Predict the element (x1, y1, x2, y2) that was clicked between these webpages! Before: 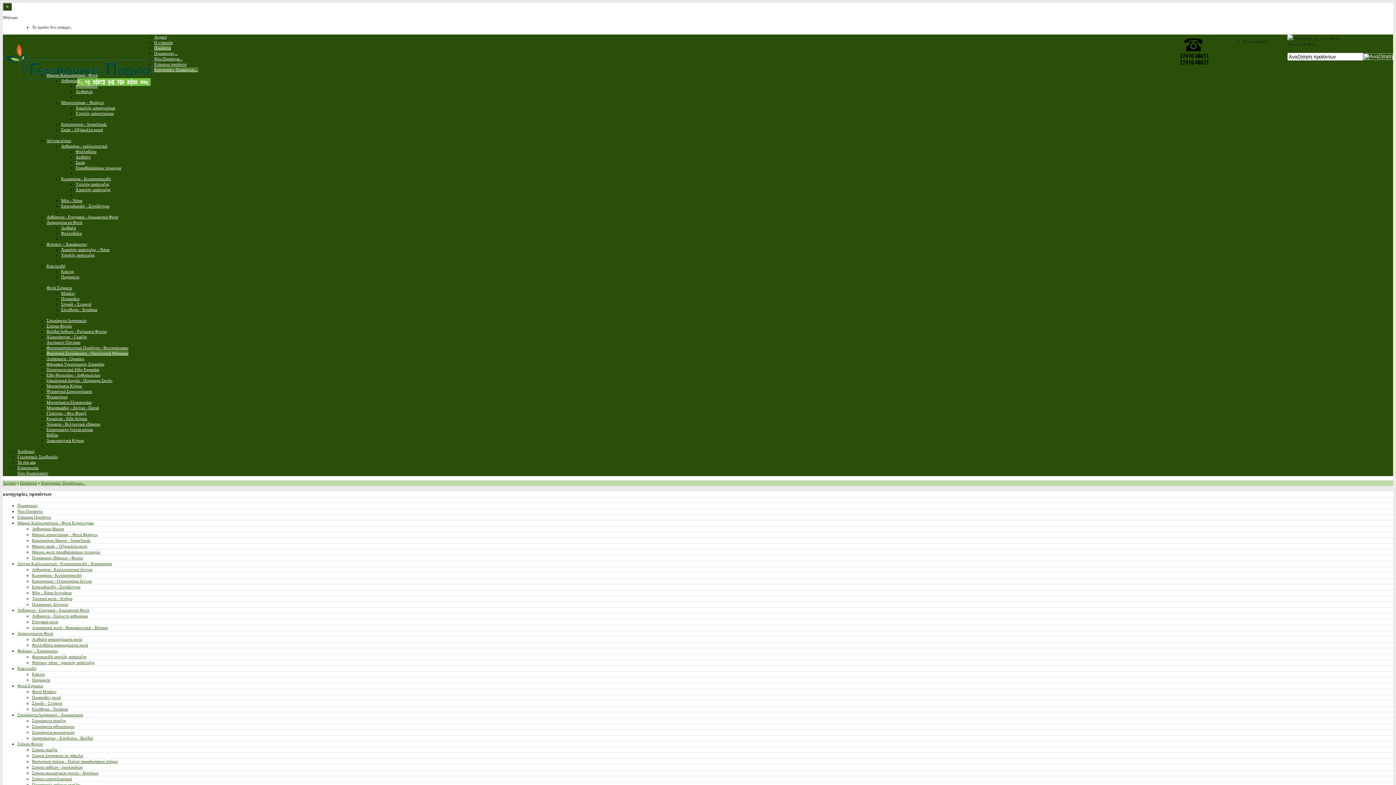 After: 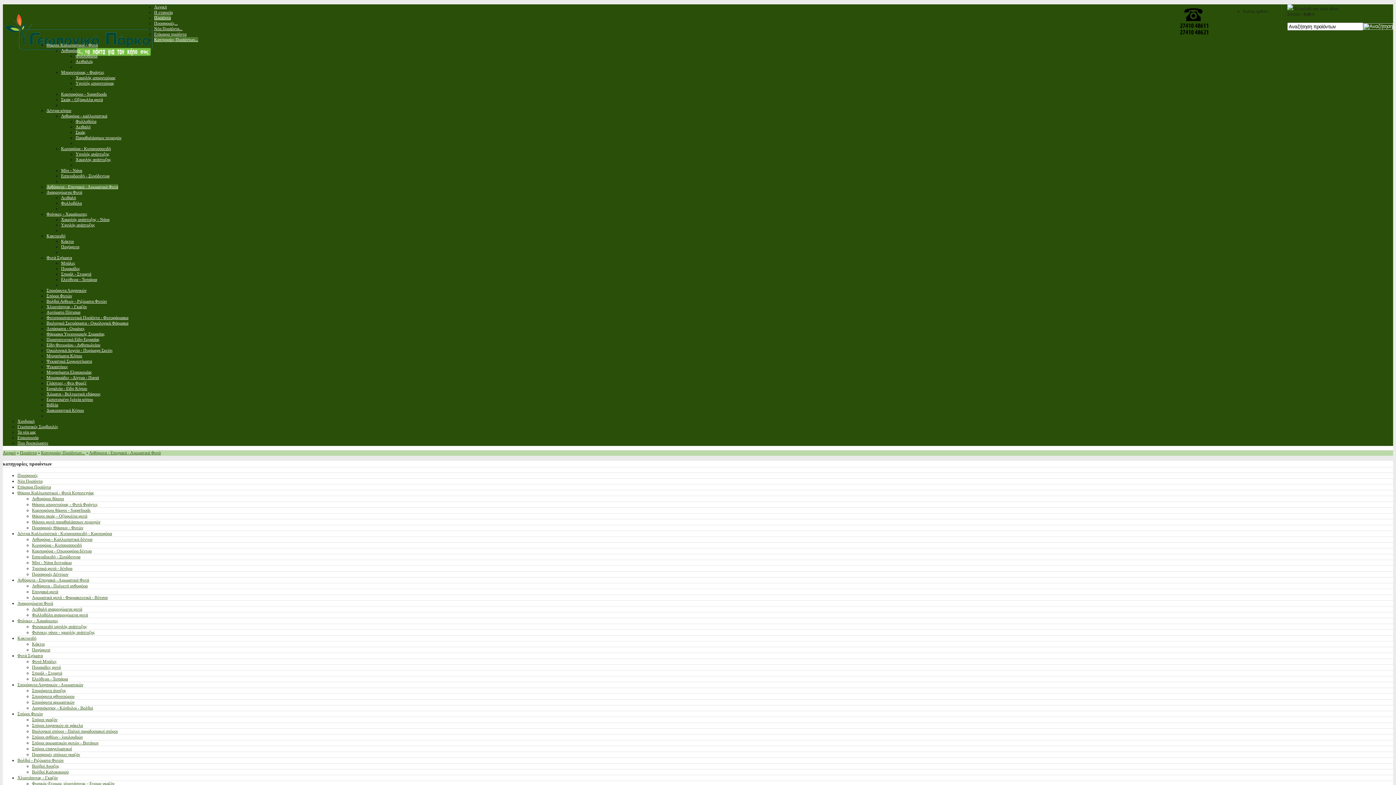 Action: label: Αρωματικά φυτά - Φαρμακευτικά - Βότανα bbox: (32, 625, 107, 630)